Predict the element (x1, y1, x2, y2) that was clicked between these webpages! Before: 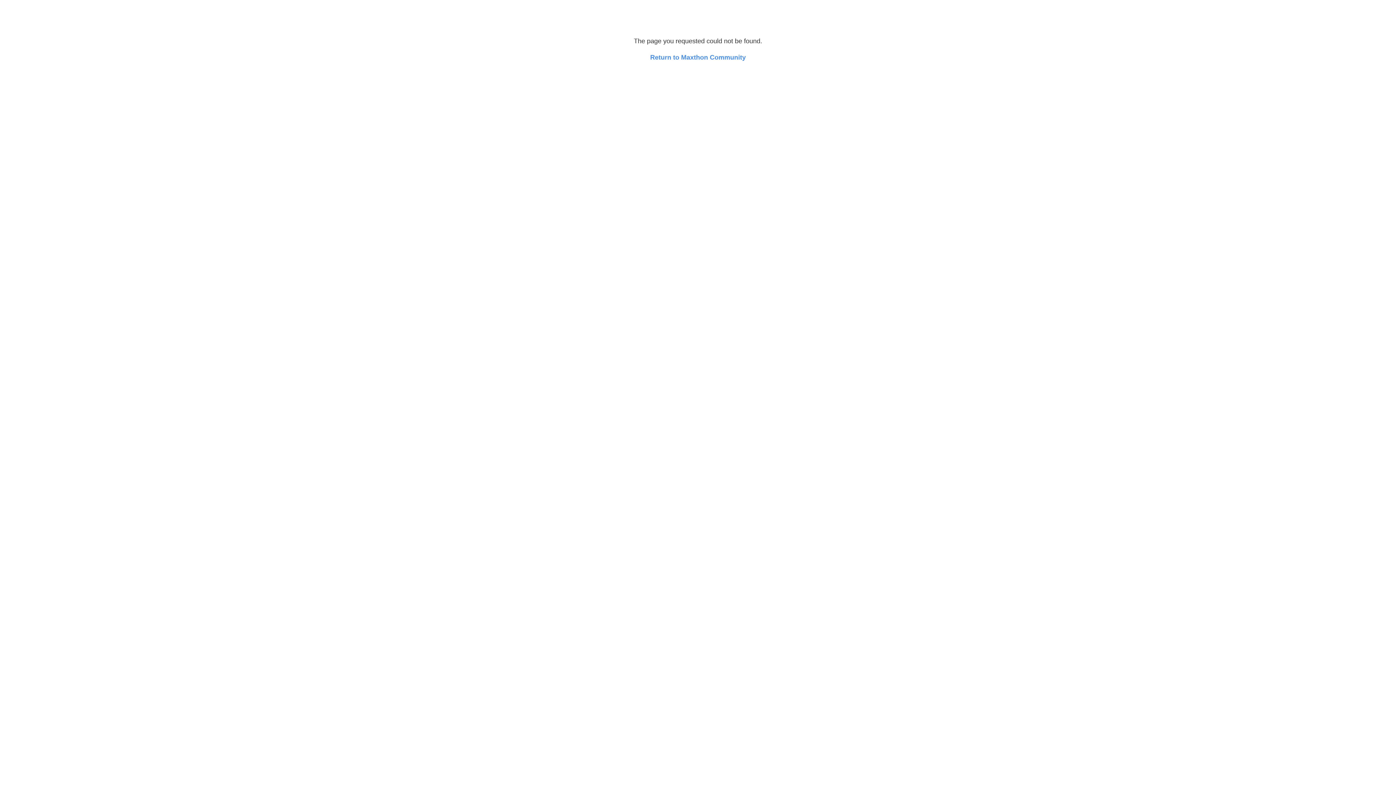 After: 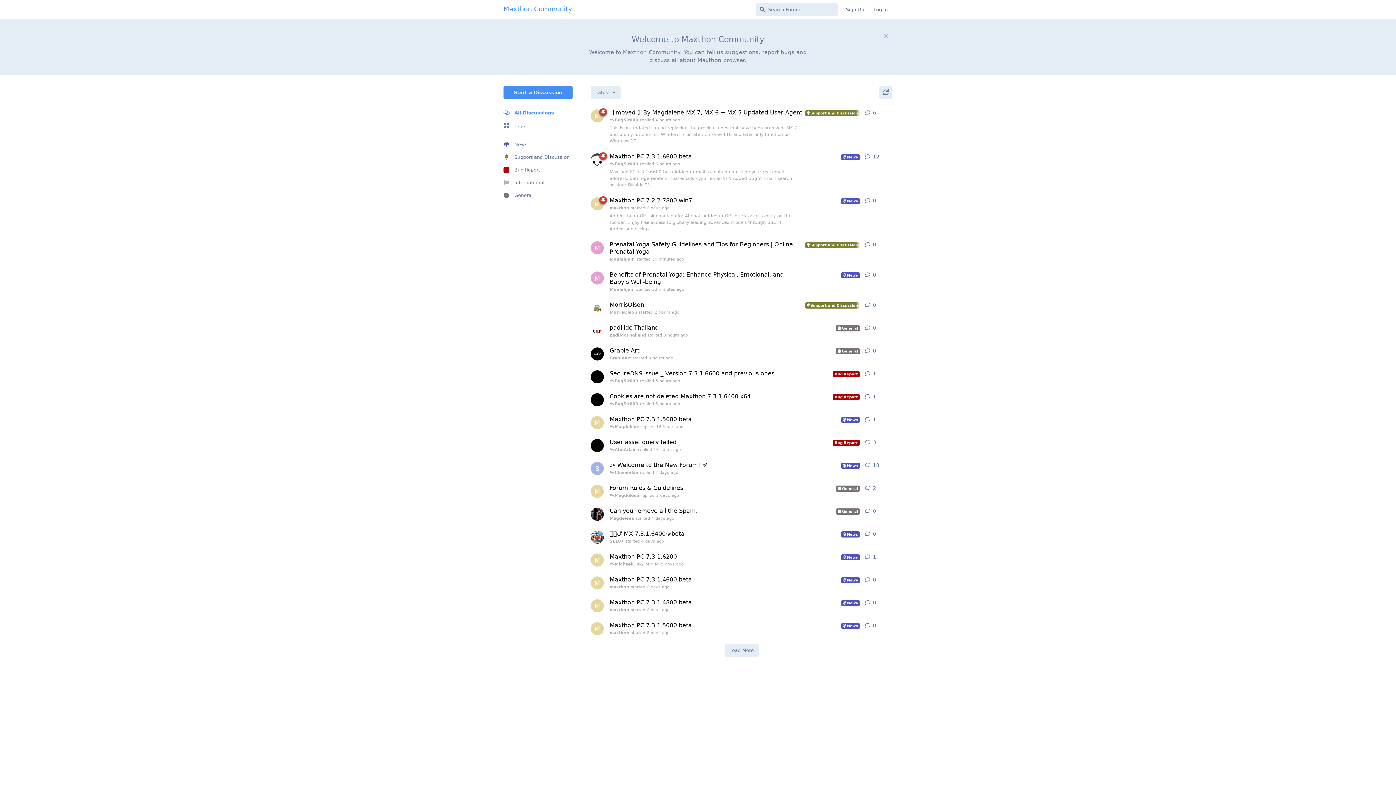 Action: bbox: (650, 53, 746, 61) label: Return to Maxthon Community